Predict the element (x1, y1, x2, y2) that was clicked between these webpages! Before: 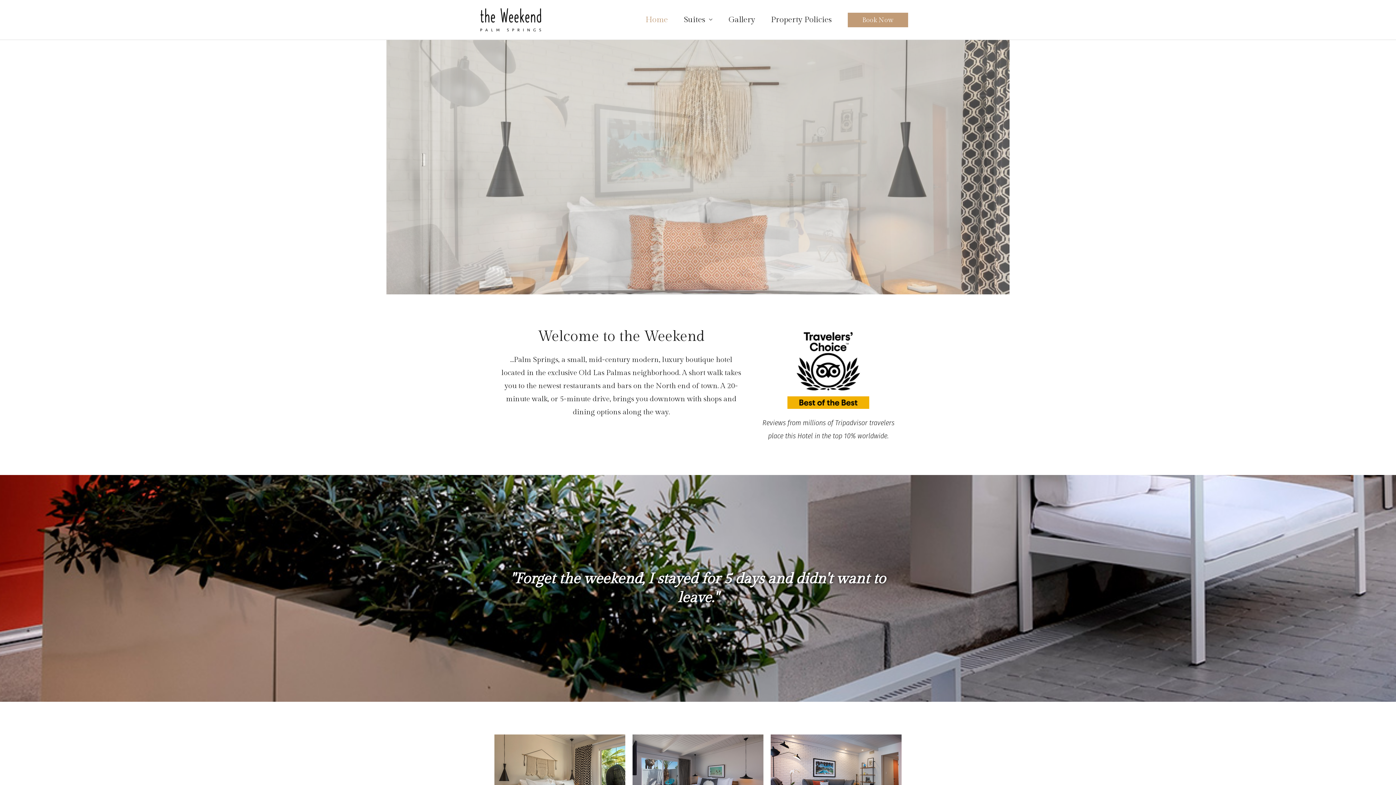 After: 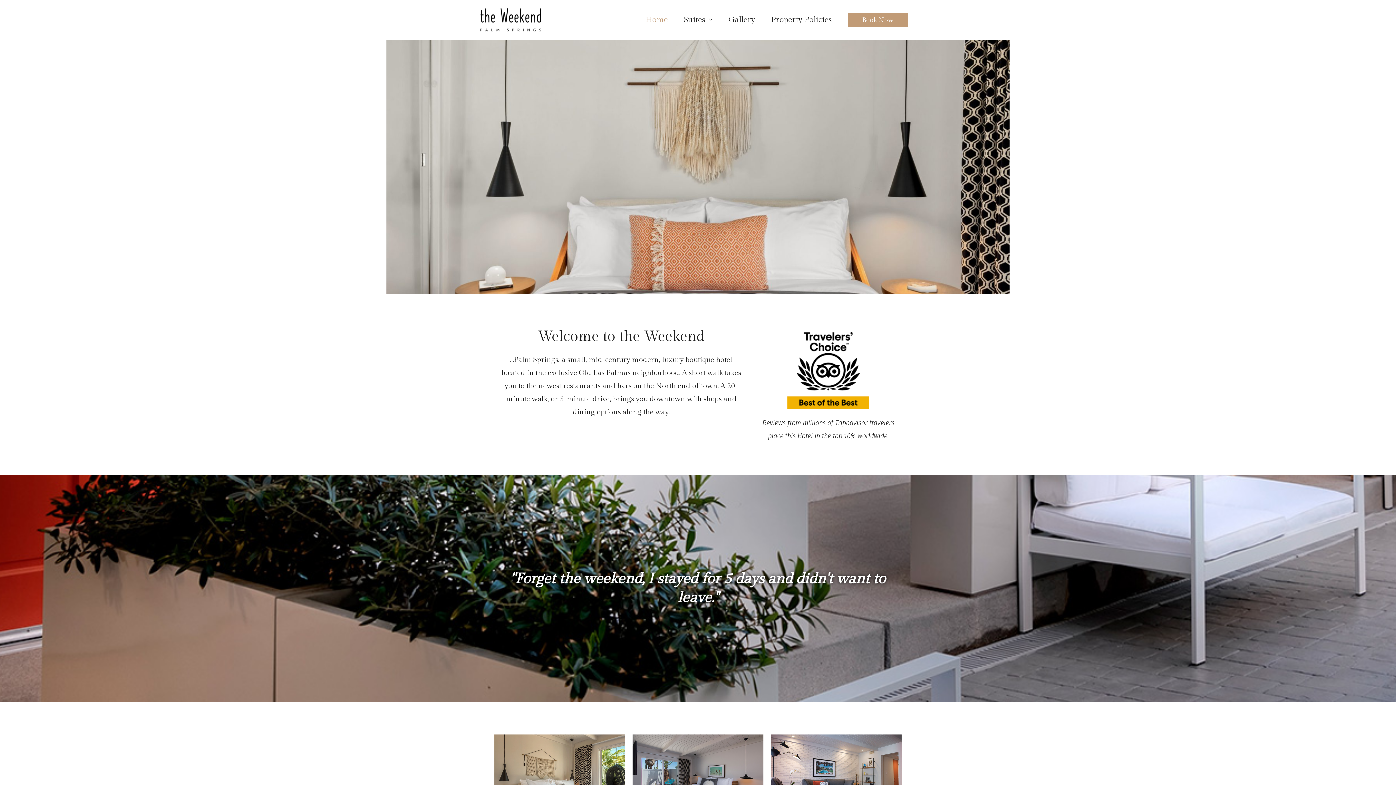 Action: bbox: (480, 14, 541, 23)